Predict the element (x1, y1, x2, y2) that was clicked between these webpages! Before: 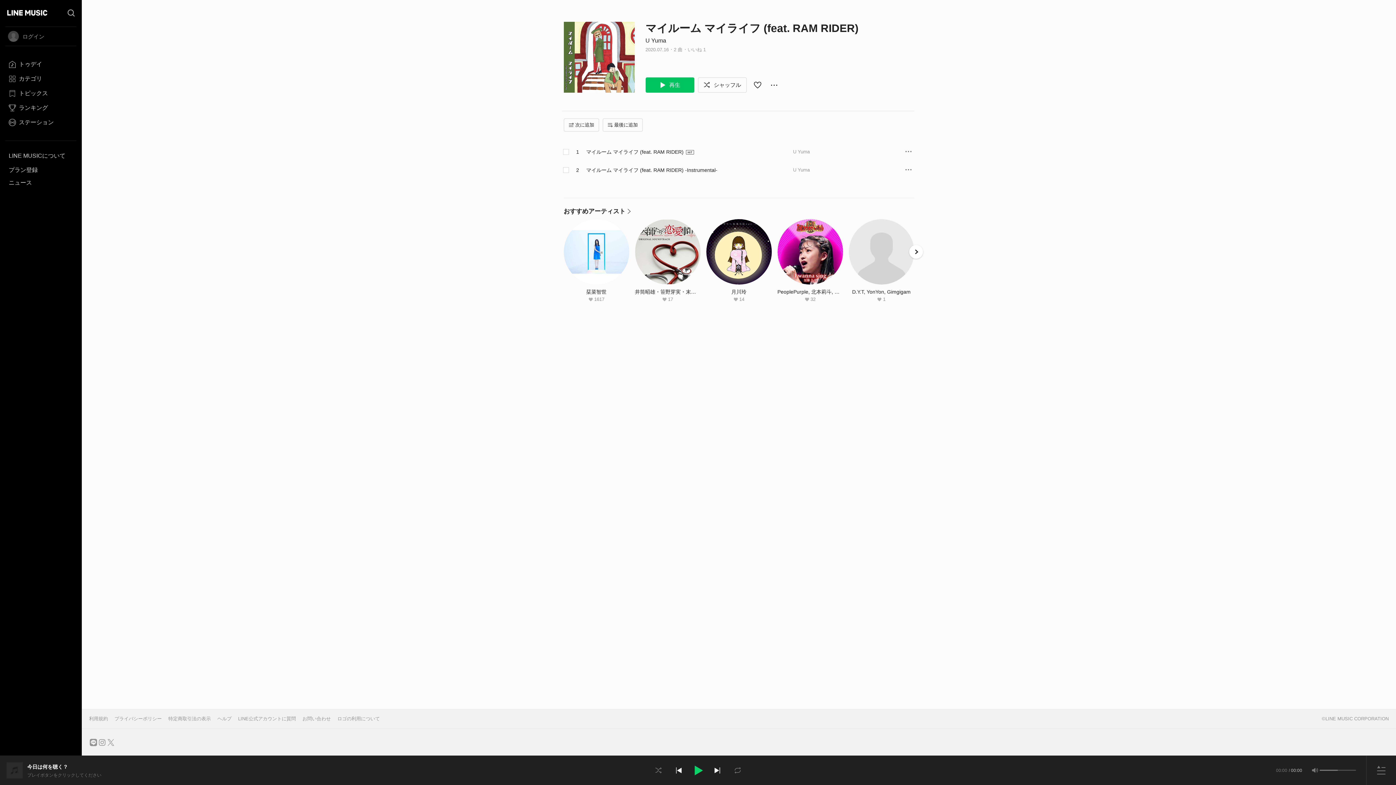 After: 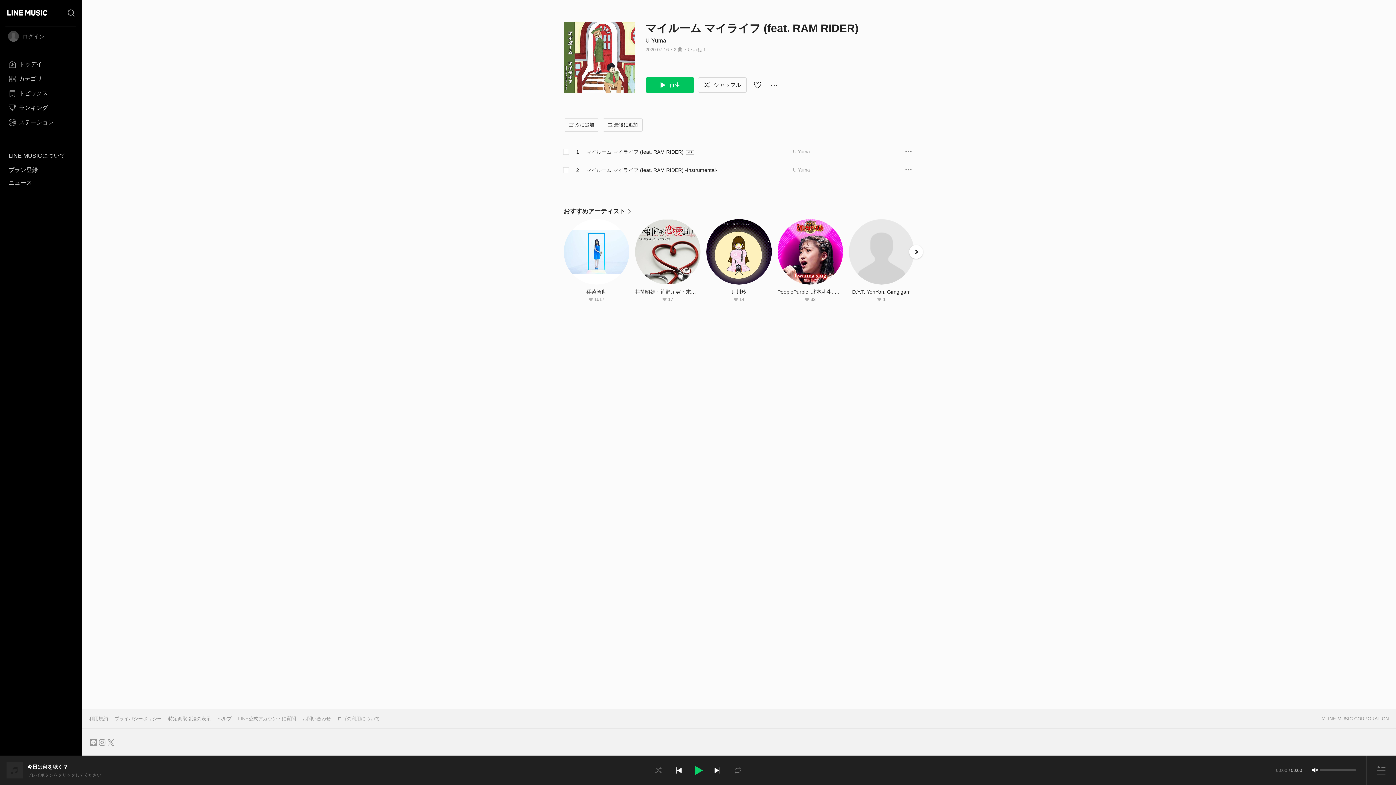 Action: label: ミュート bbox: (1307, 764, 1319, 778)